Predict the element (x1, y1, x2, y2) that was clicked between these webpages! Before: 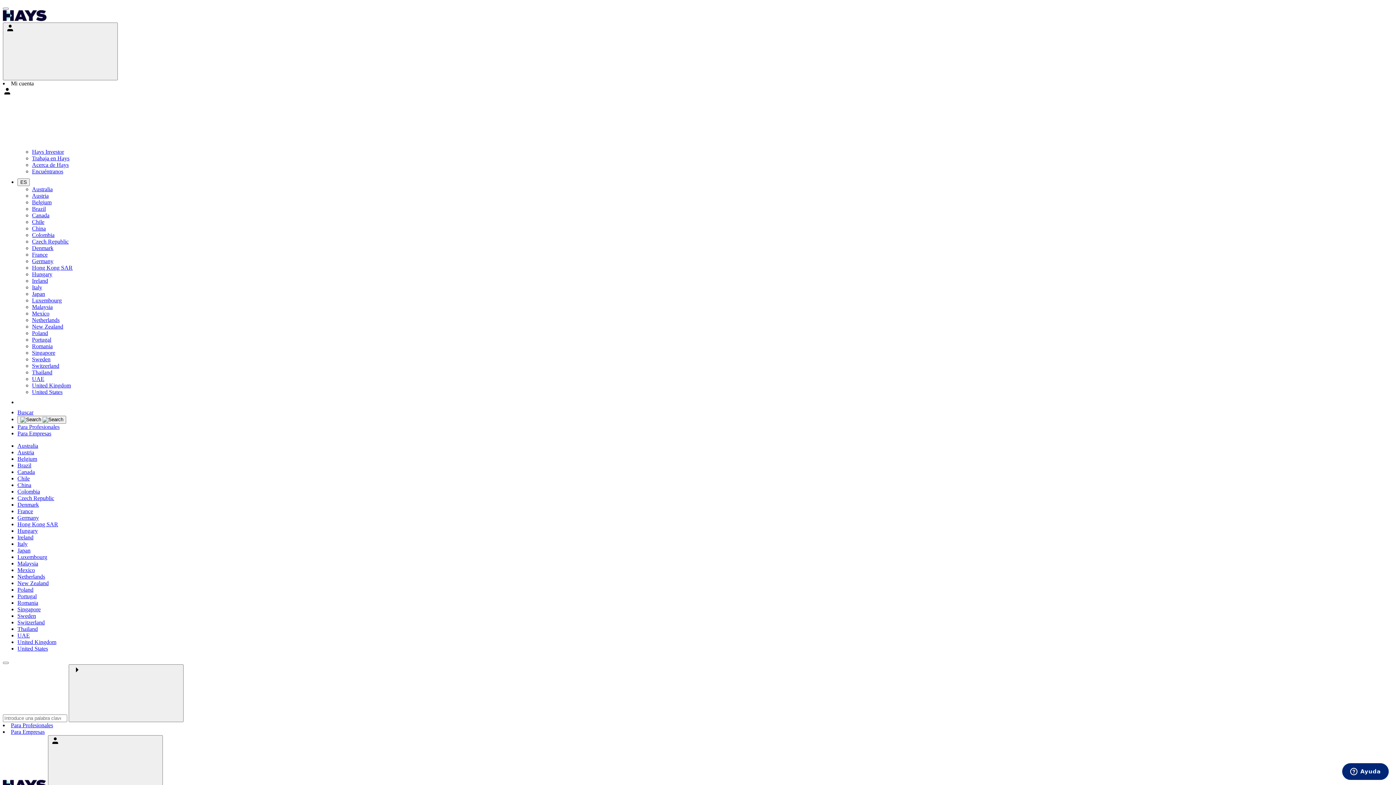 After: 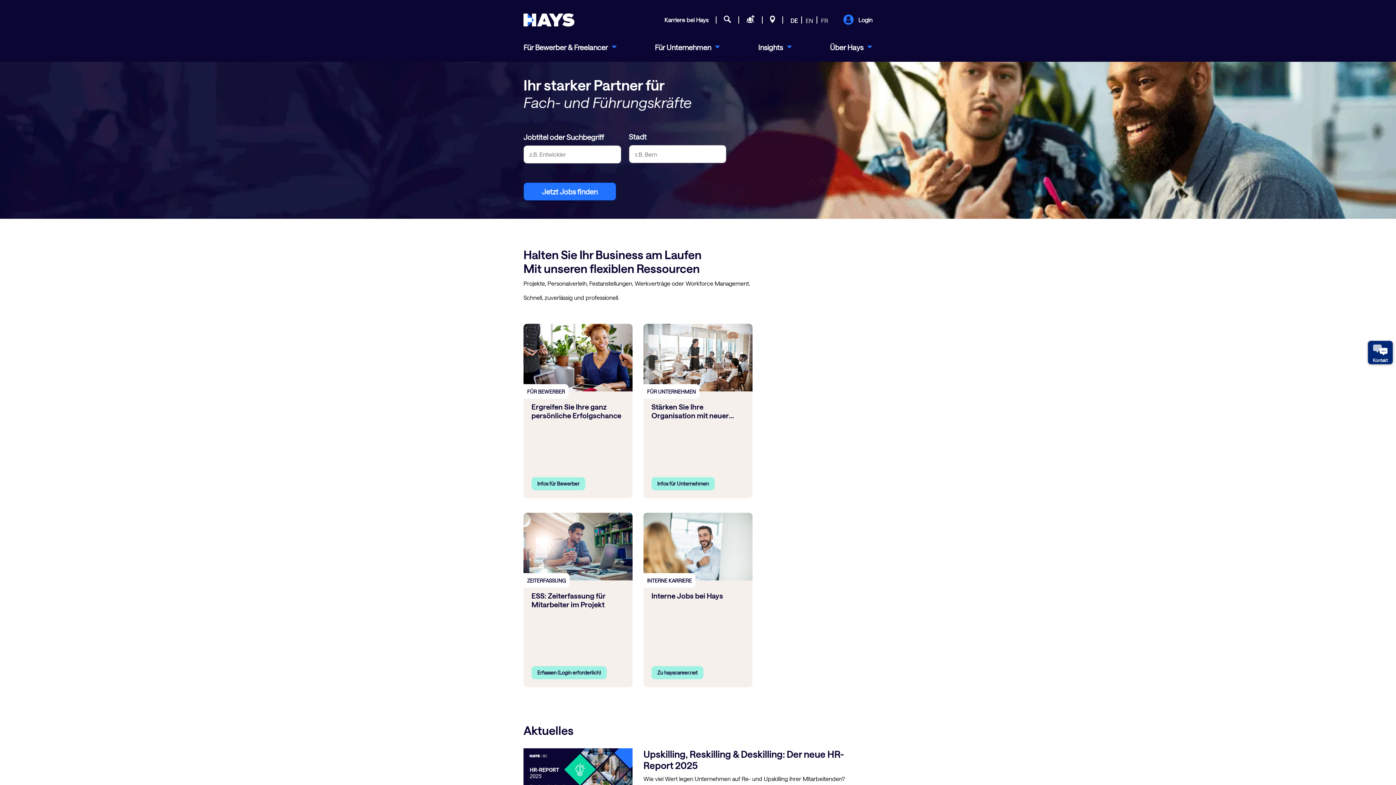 Action: bbox: (32, 362, 59, 369) label: Switzerland